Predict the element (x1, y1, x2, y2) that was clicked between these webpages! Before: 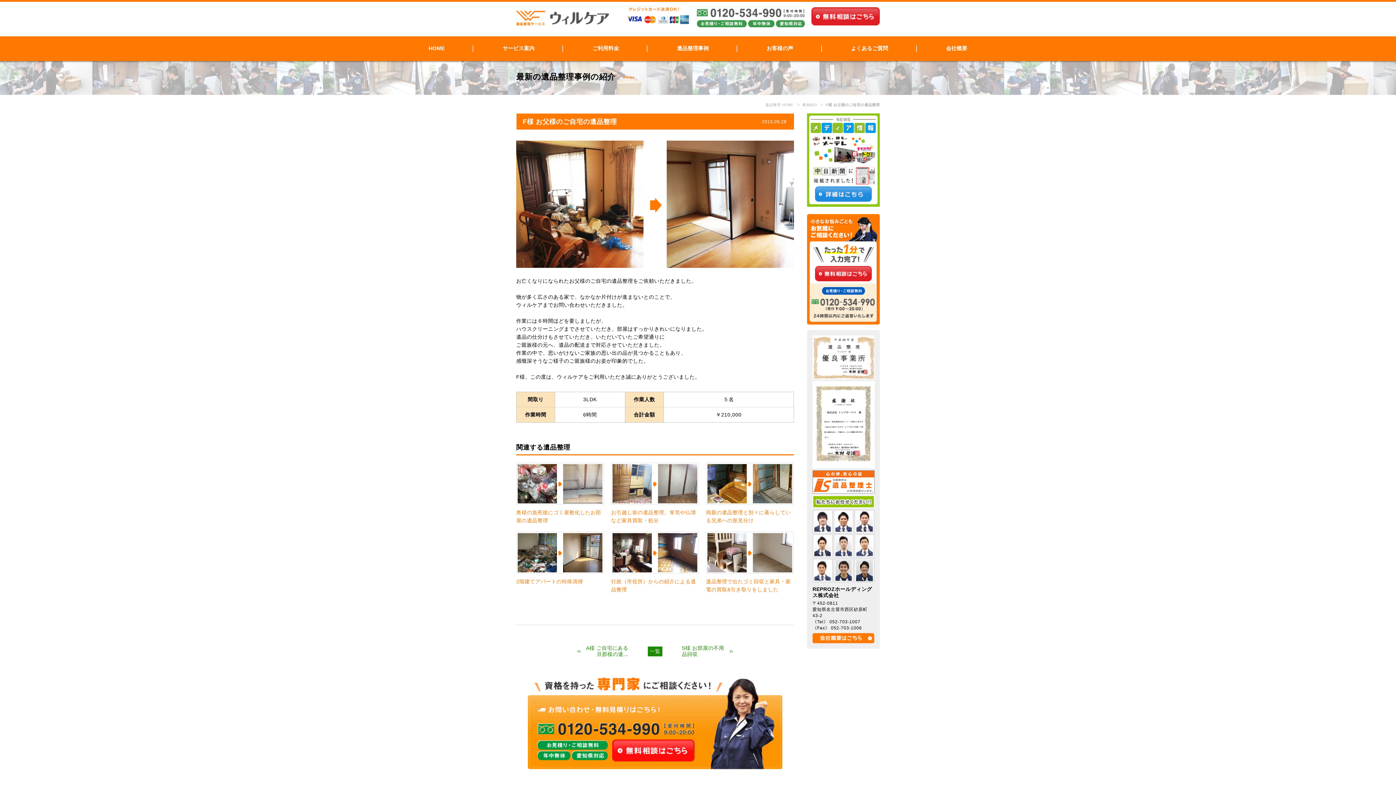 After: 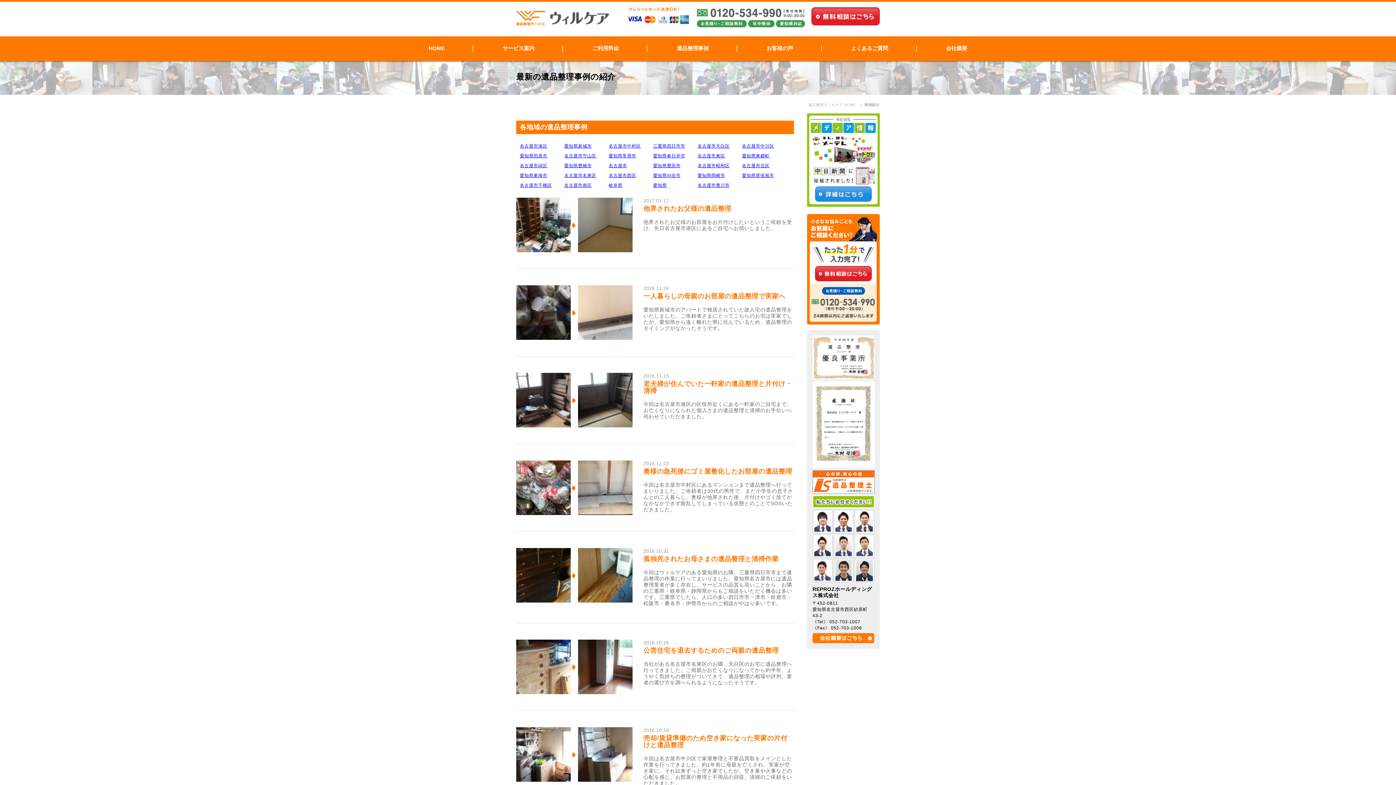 Action: bbox: (648, 646, 662, 656) label: 一覧